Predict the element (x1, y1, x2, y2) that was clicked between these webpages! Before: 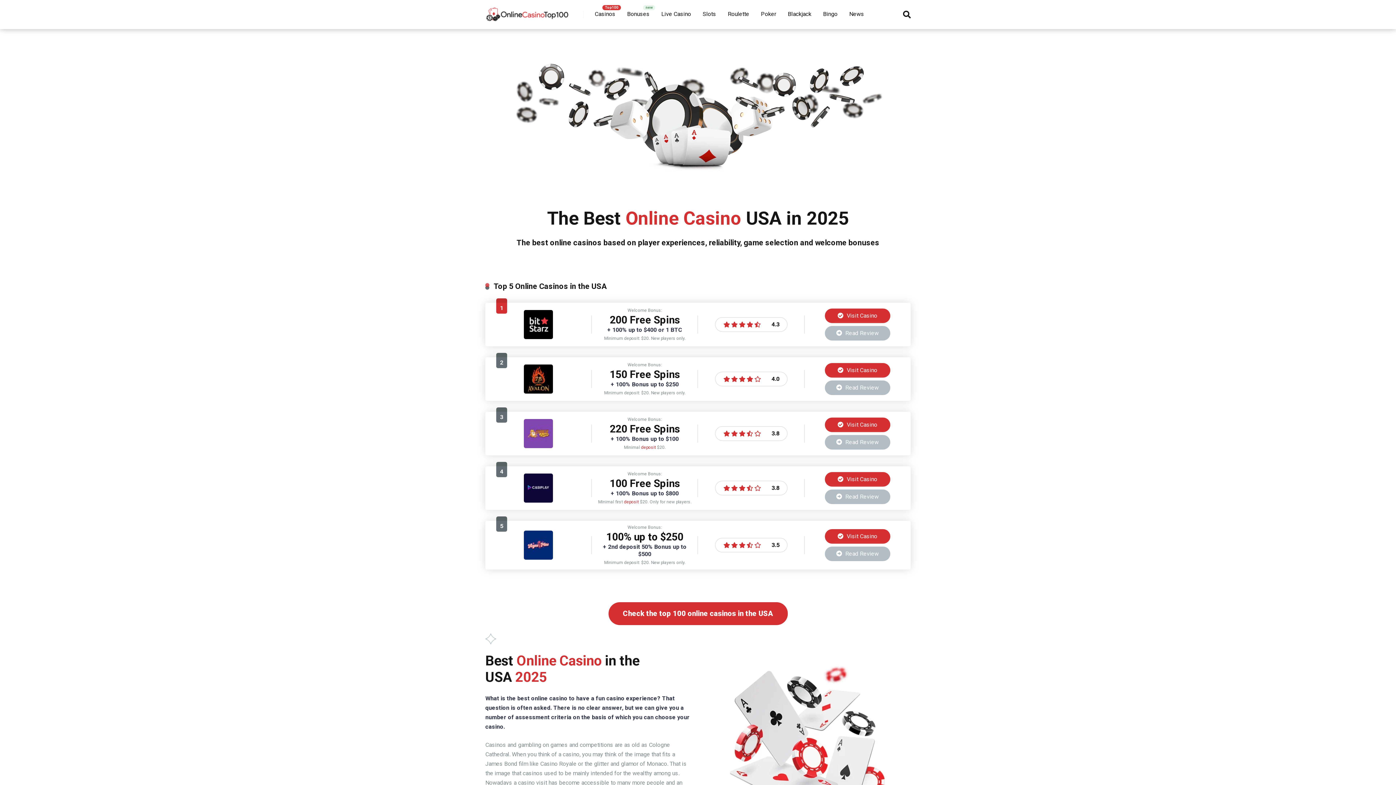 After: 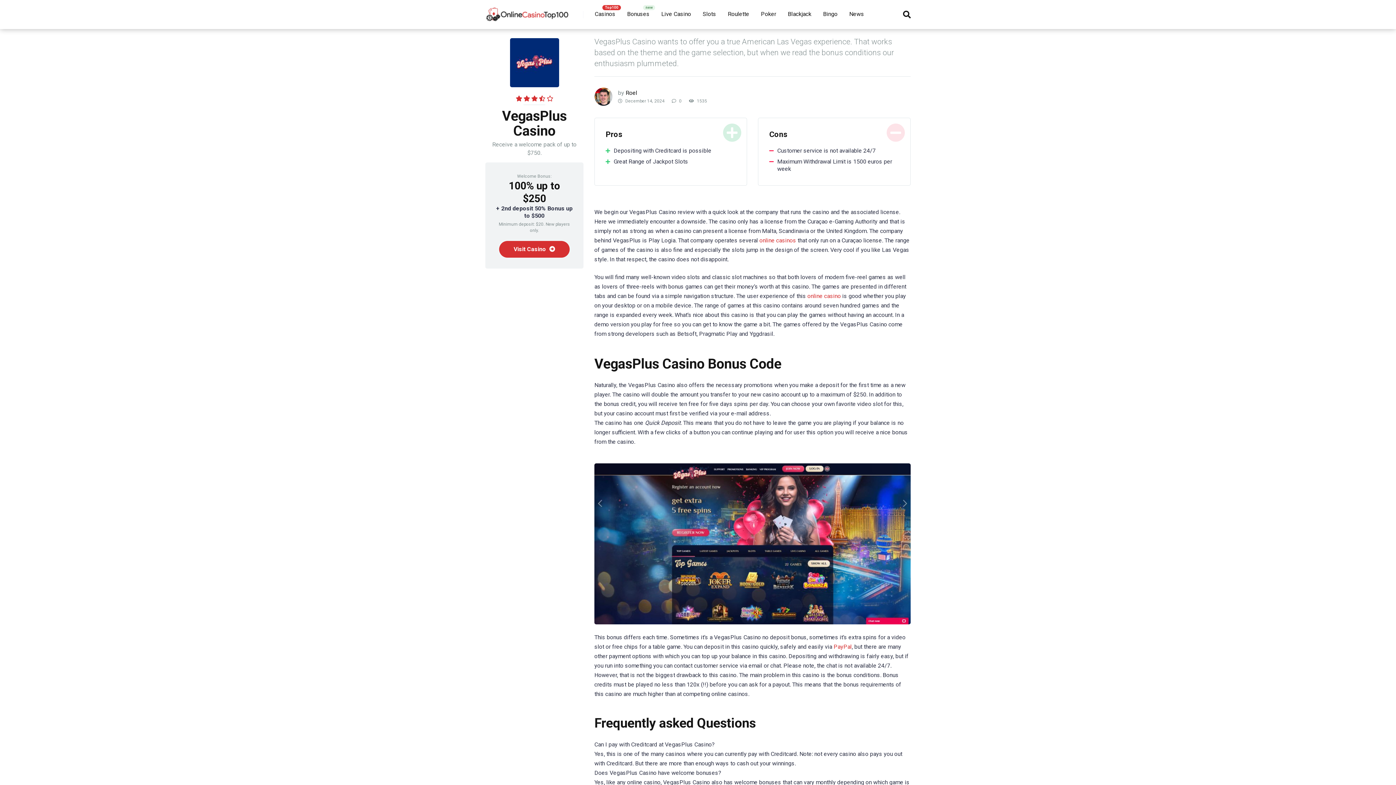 Action: label:  Read Review bbox: (825, 546, 890, 561)